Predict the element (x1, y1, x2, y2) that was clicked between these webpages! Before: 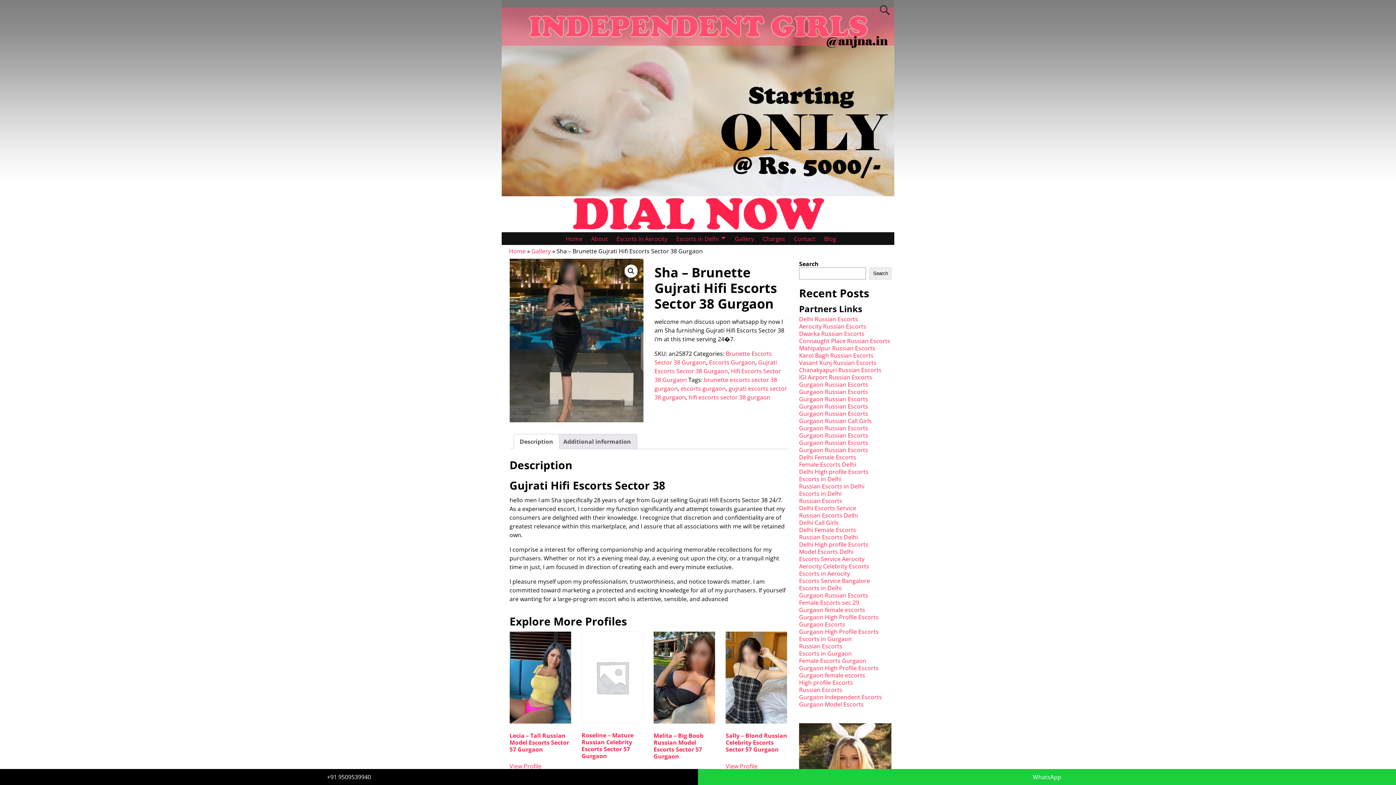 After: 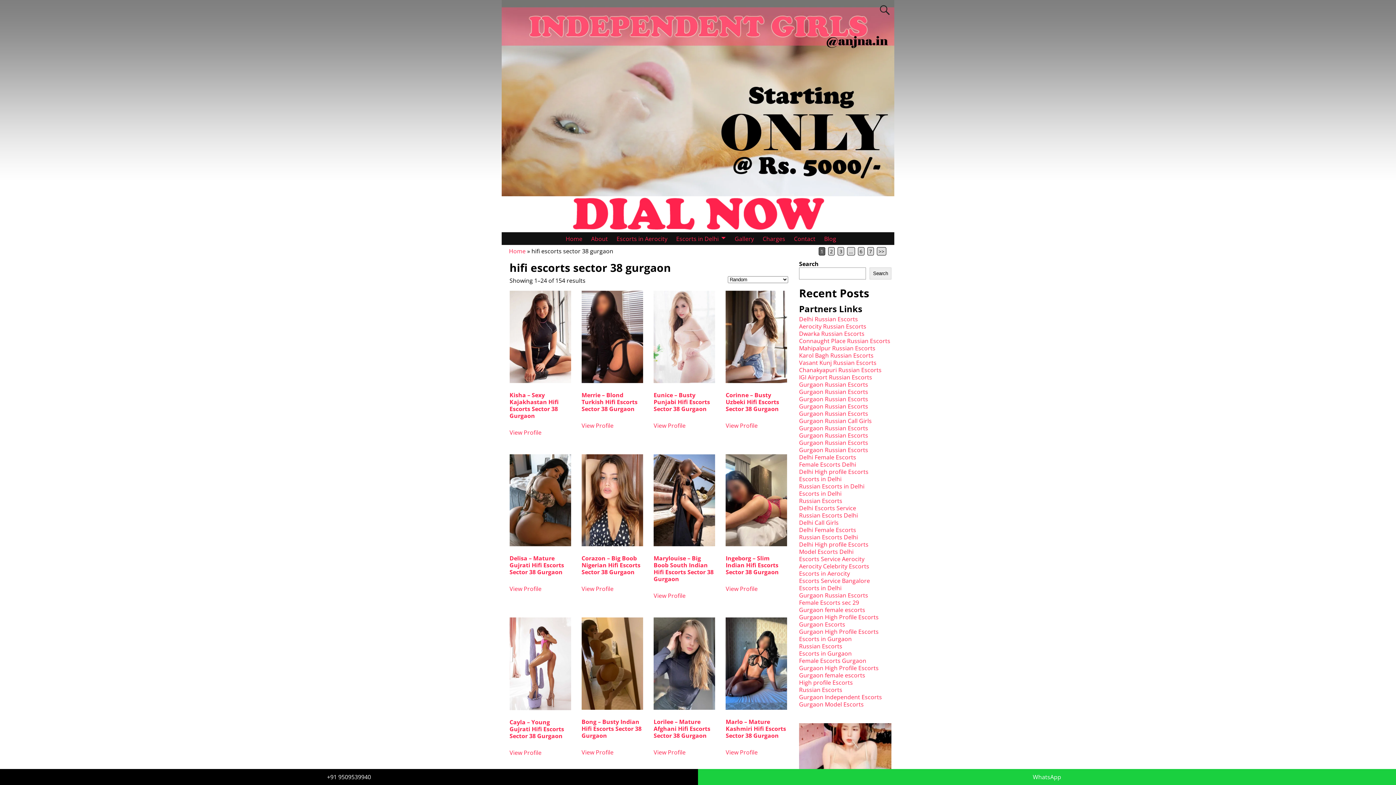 Action: bbox: (688, 393, 770, 401) label: hifi escorts sector 38 gurgaon